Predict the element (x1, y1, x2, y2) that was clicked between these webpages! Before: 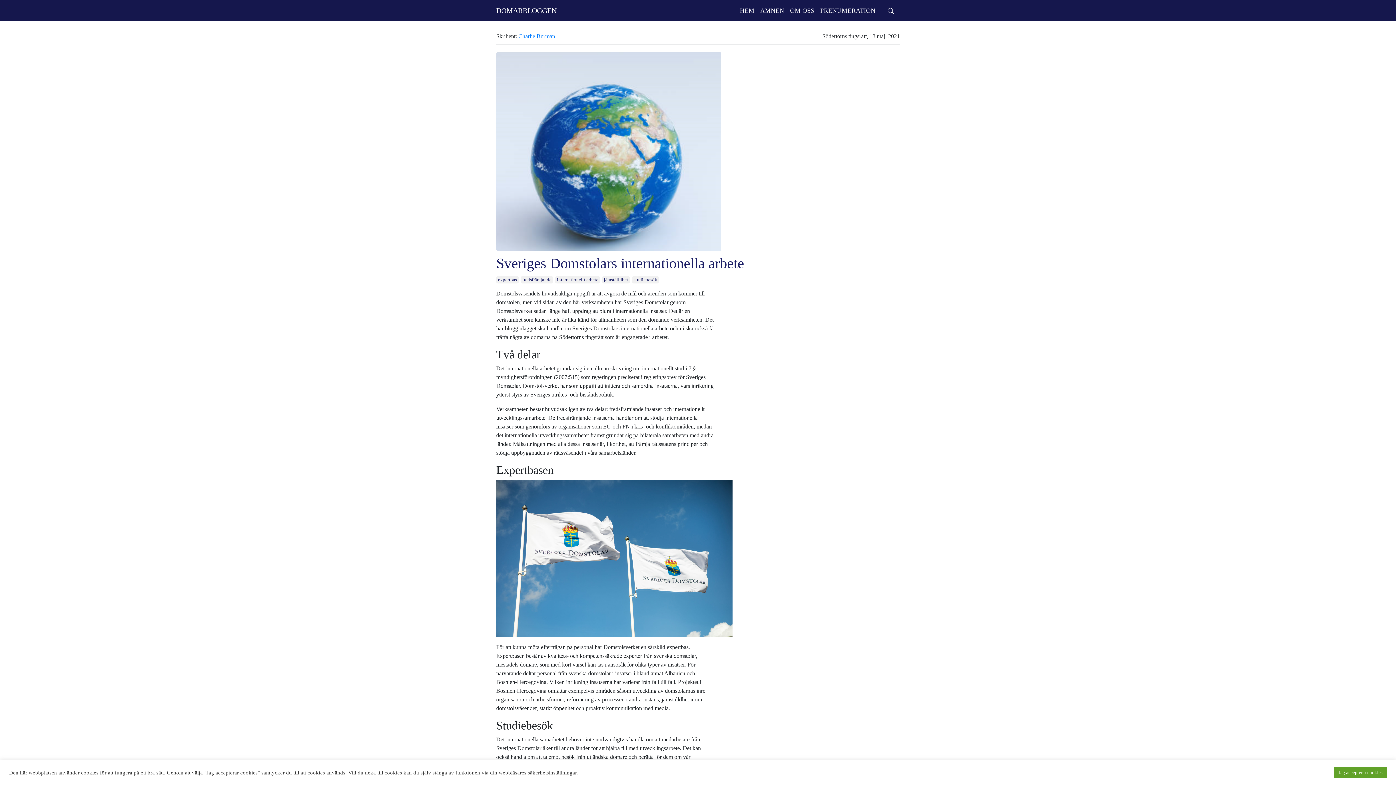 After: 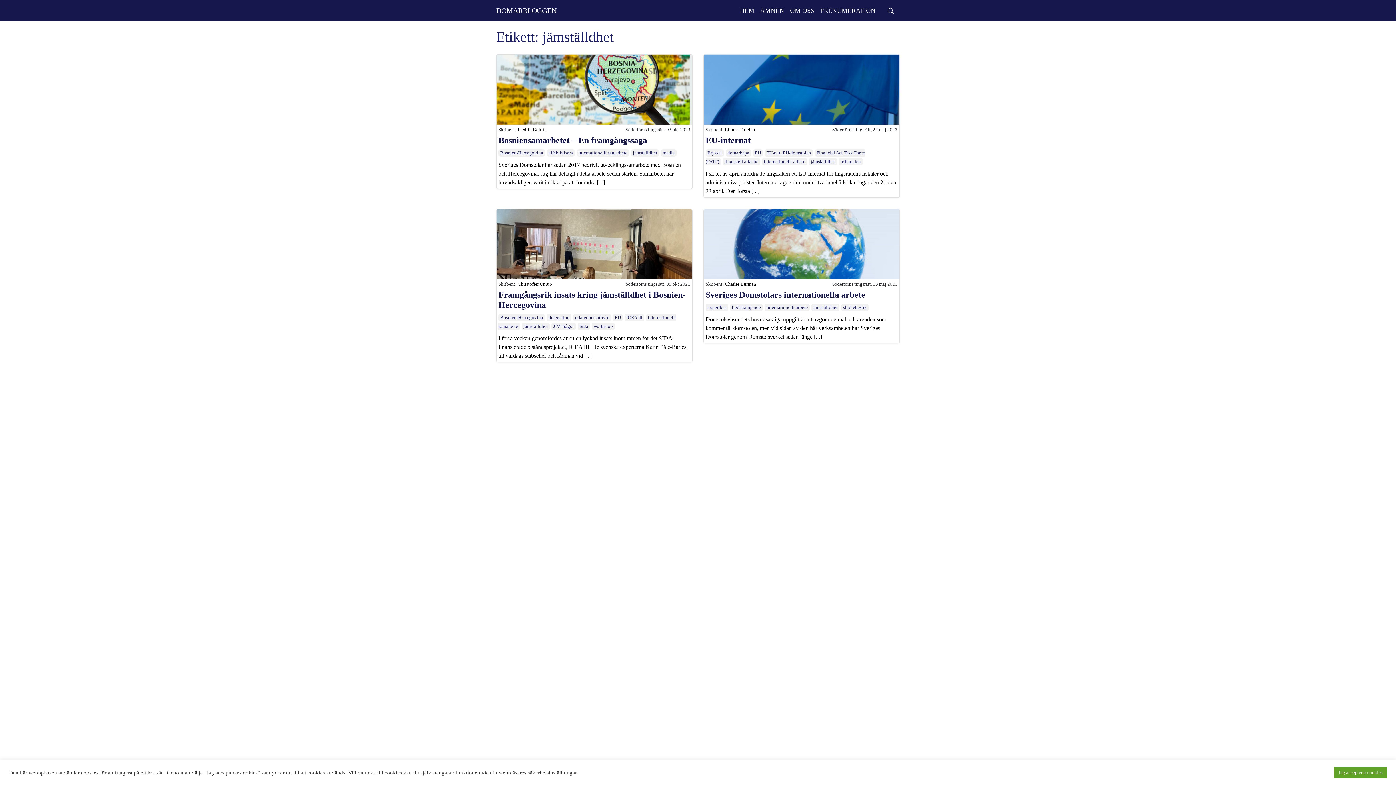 Action: label: jämställdhet bbox: (602, 276, 632, 282)